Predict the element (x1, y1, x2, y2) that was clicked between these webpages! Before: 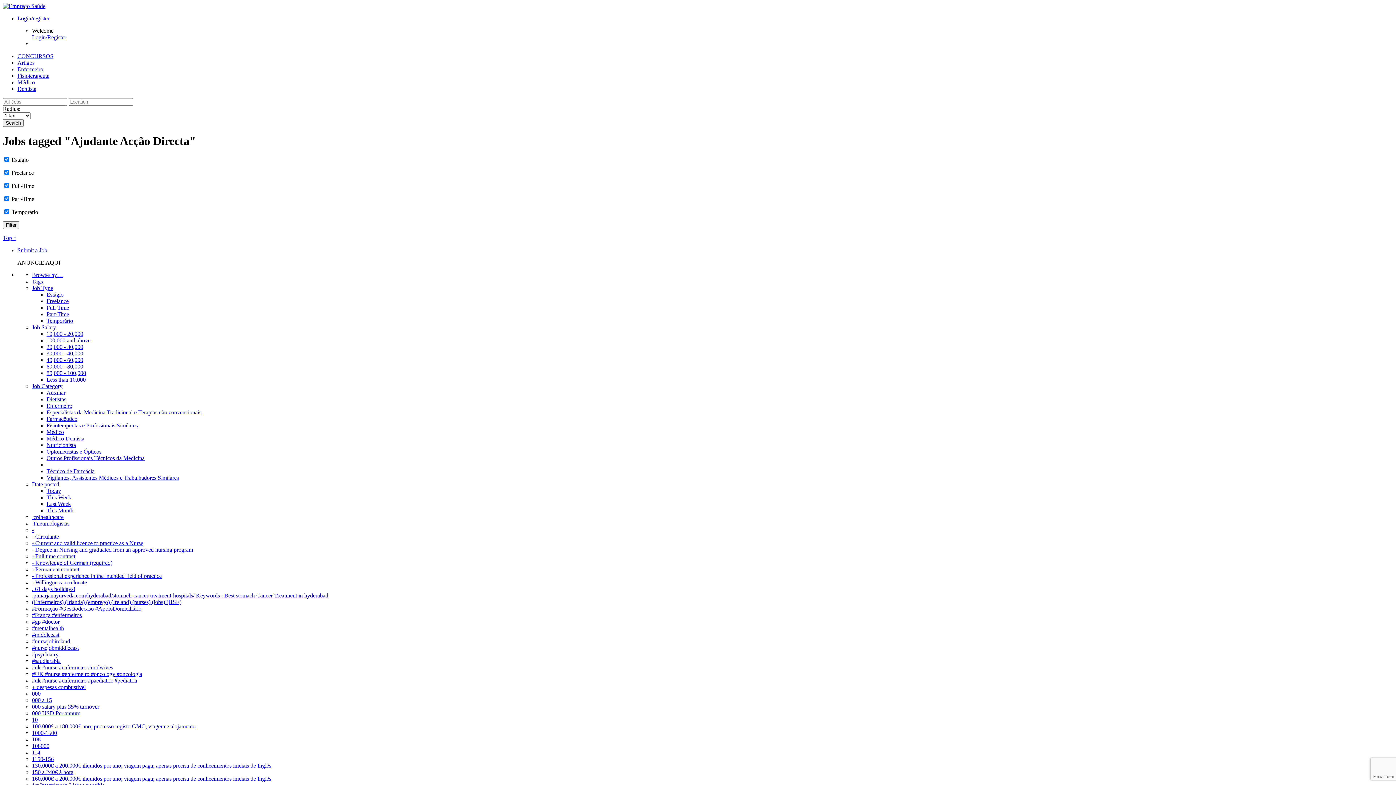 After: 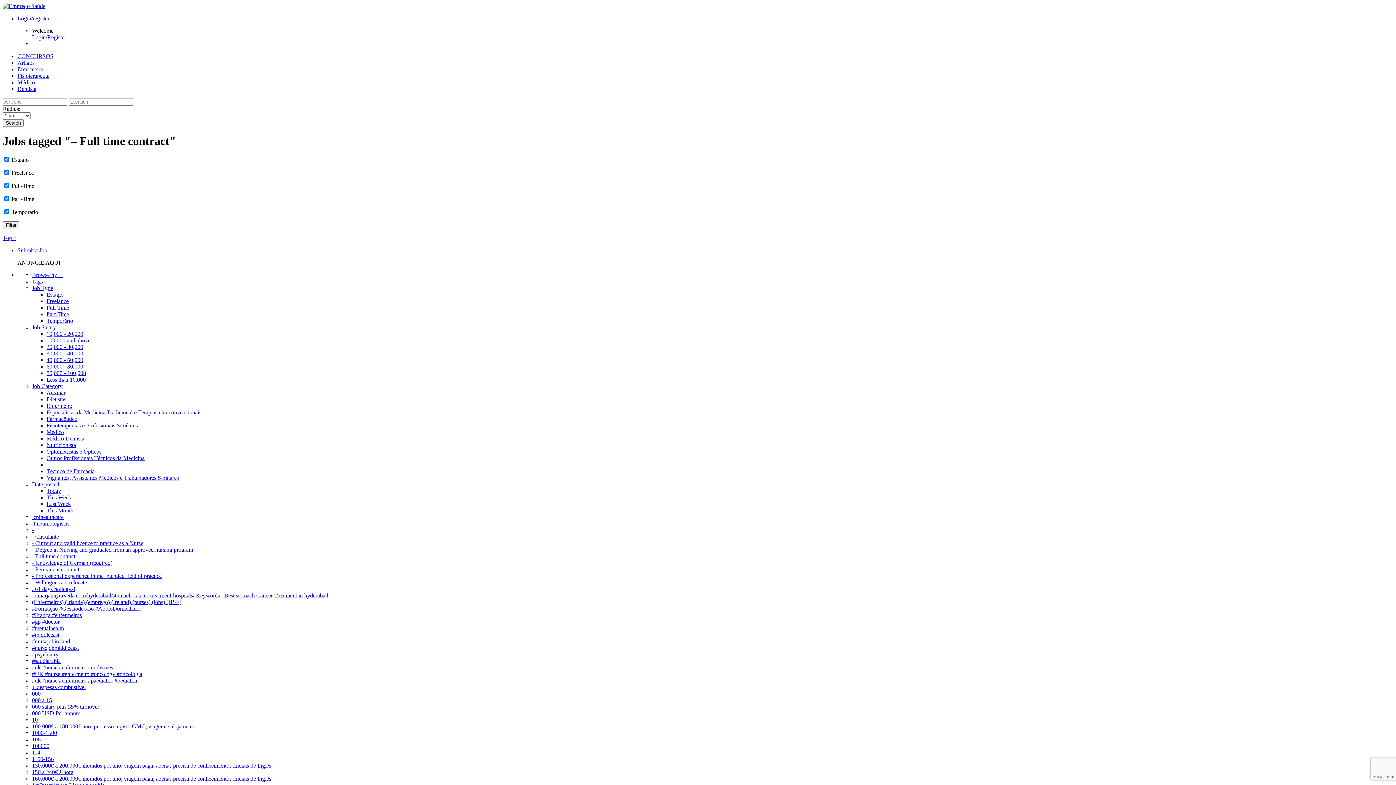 Action: label: - Full time contract bbox: (32, 553, 75, 559)